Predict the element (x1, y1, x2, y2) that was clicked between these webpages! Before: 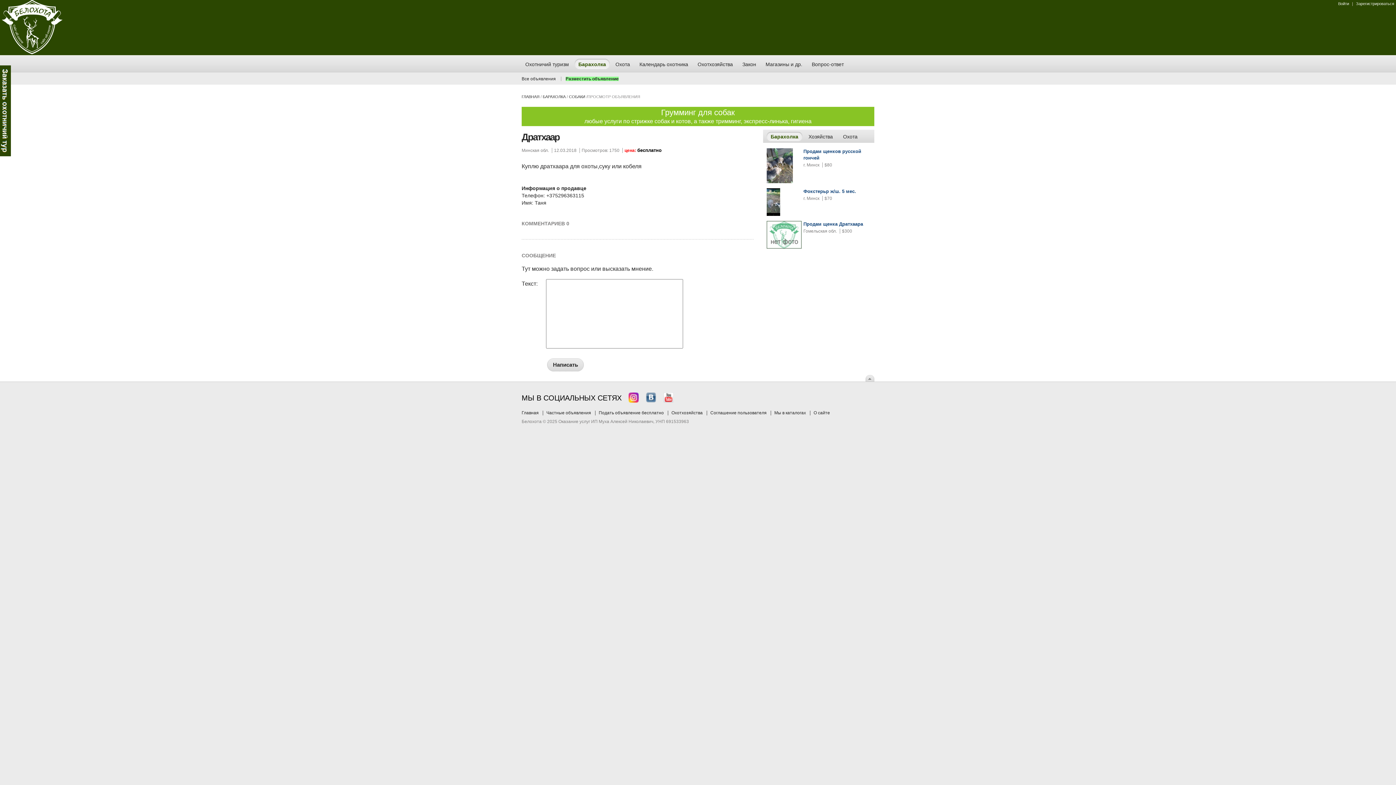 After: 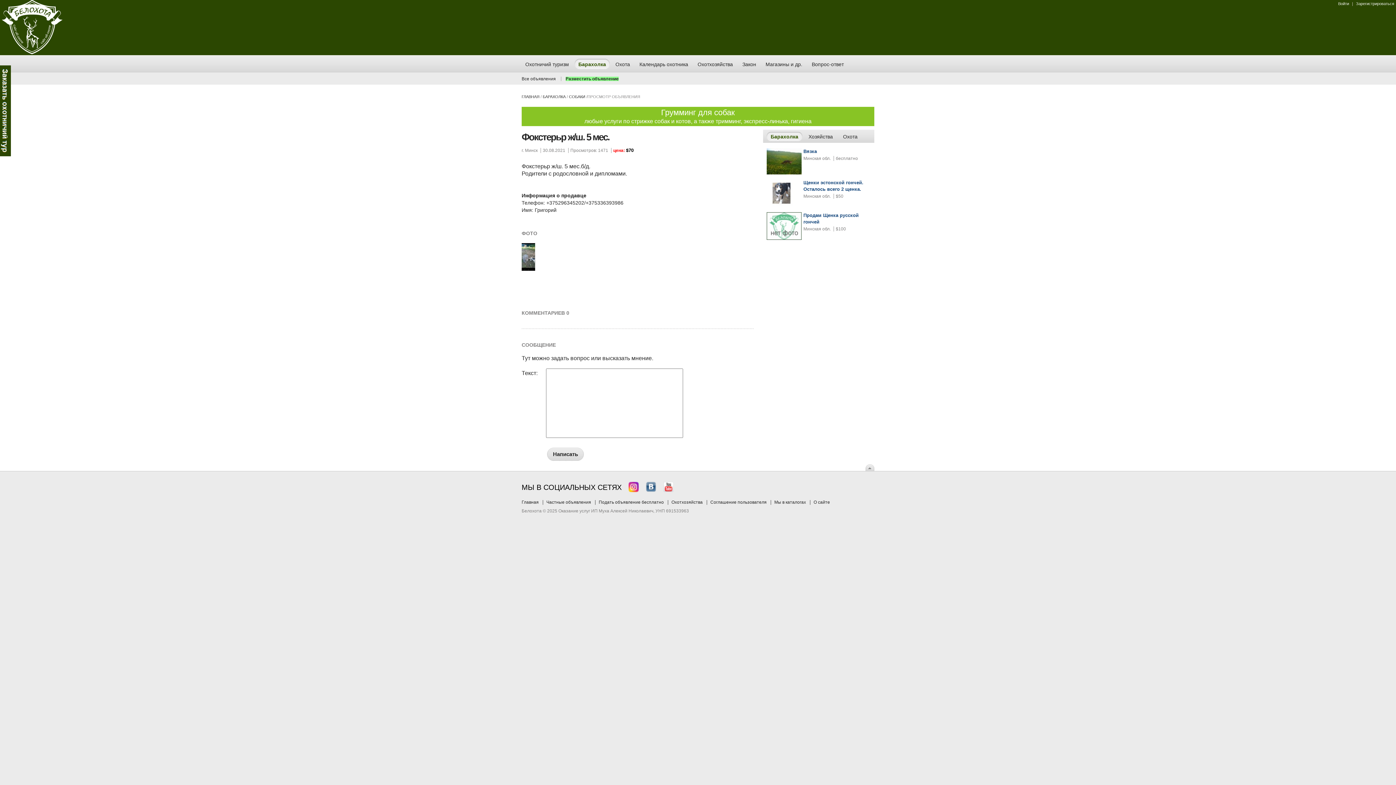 Action: bbox: (766, 212, 780, 217)